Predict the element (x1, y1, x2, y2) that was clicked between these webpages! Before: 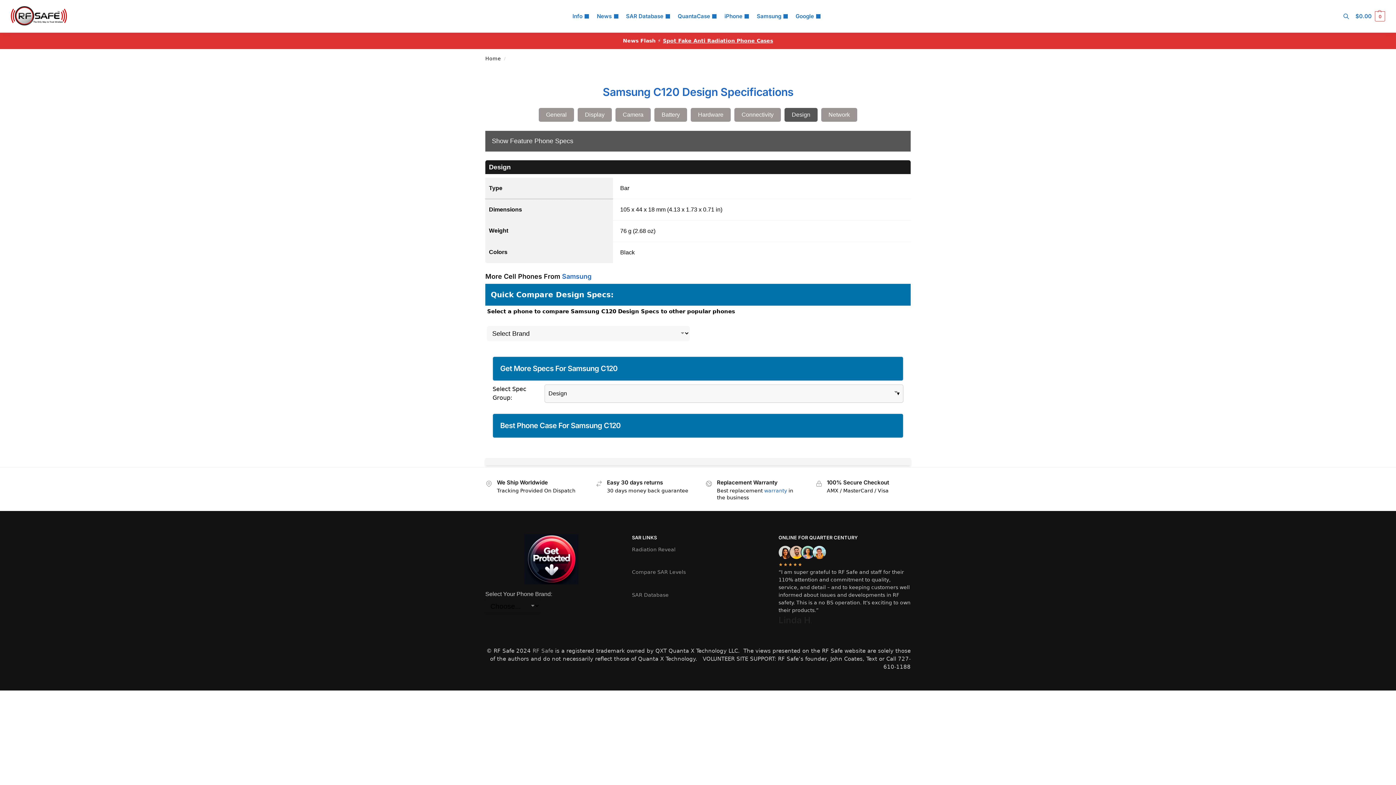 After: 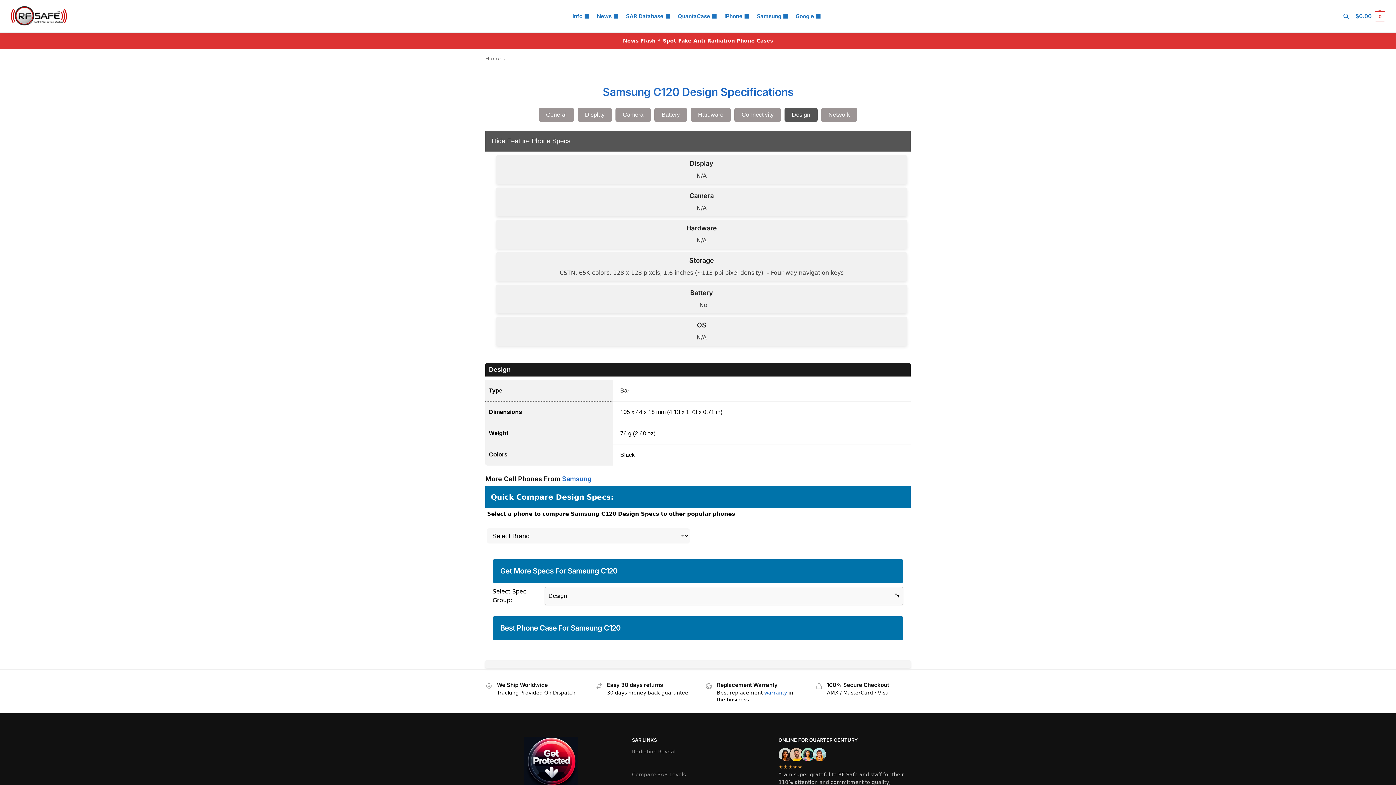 Action: label: Show Feature Phone Specs bbox: (485, 130, 910, 151)